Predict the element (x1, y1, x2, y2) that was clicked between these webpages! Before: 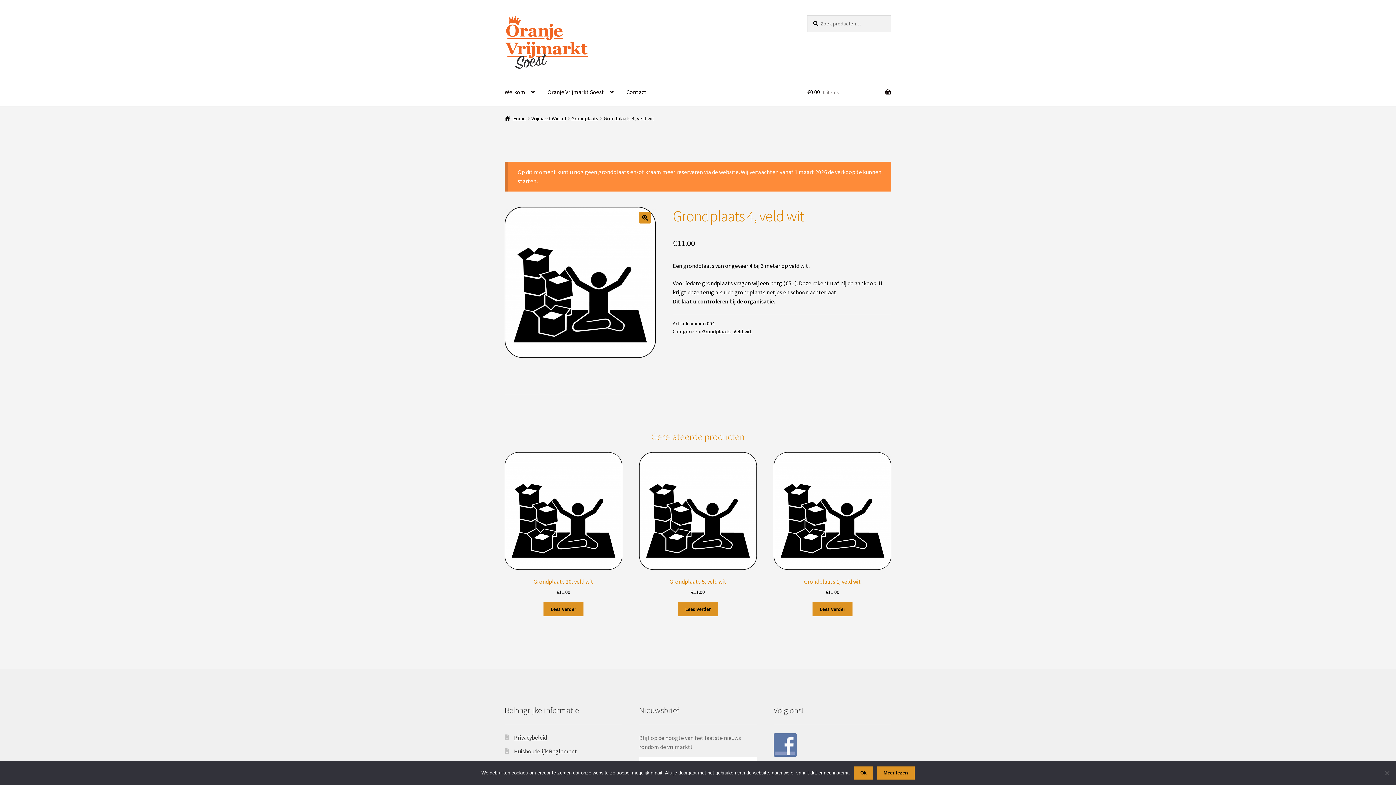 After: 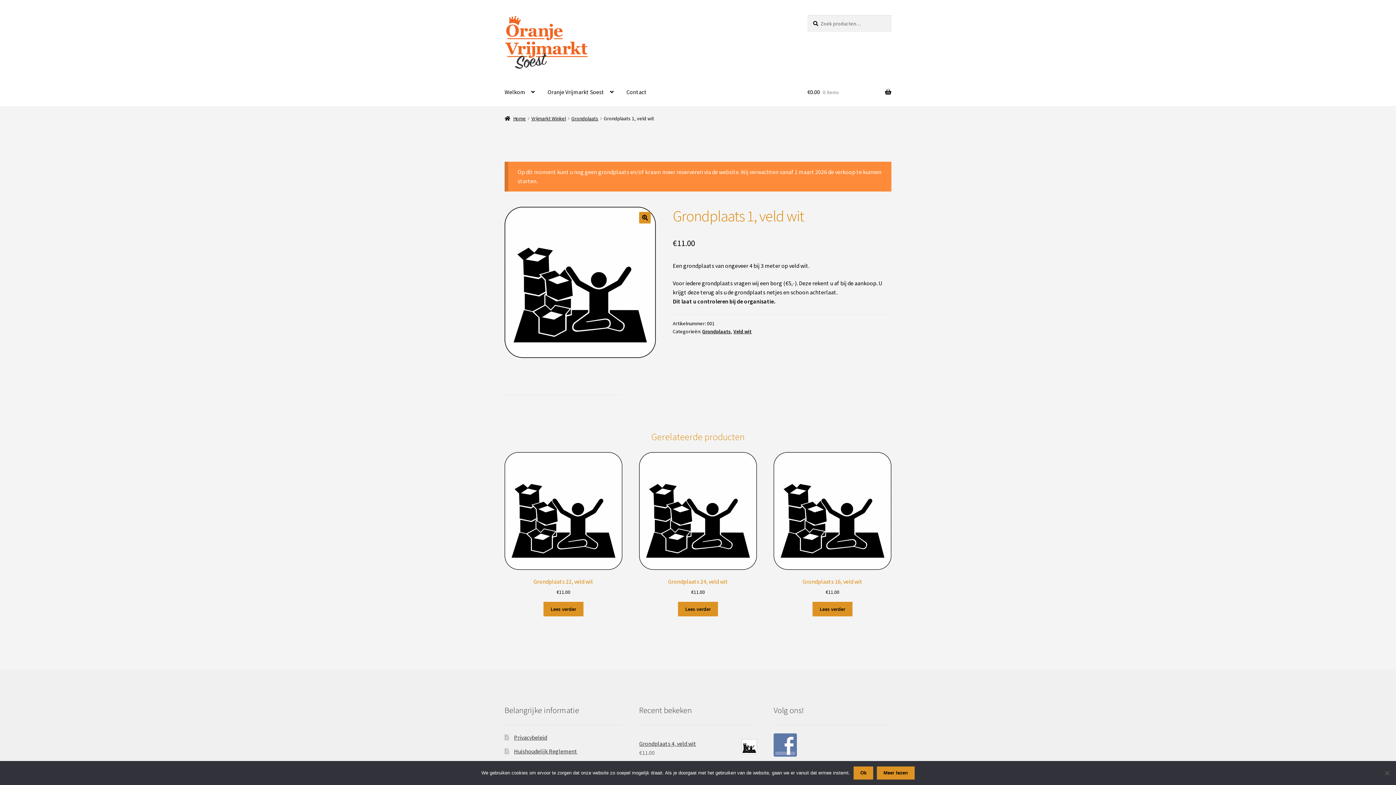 Action: bbox: (812, 602, 852, 616) label: Lees meer over “Grondplaats 1, veld wit”